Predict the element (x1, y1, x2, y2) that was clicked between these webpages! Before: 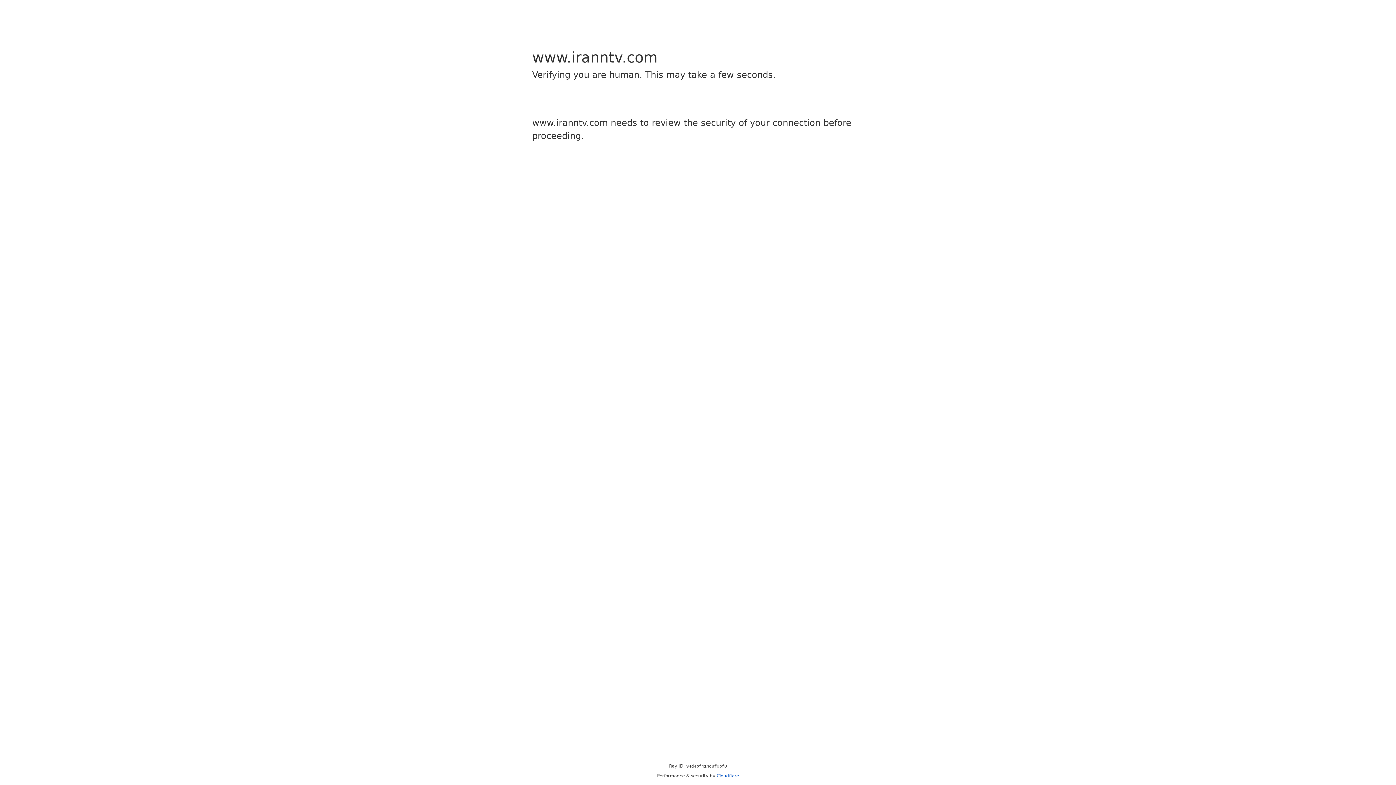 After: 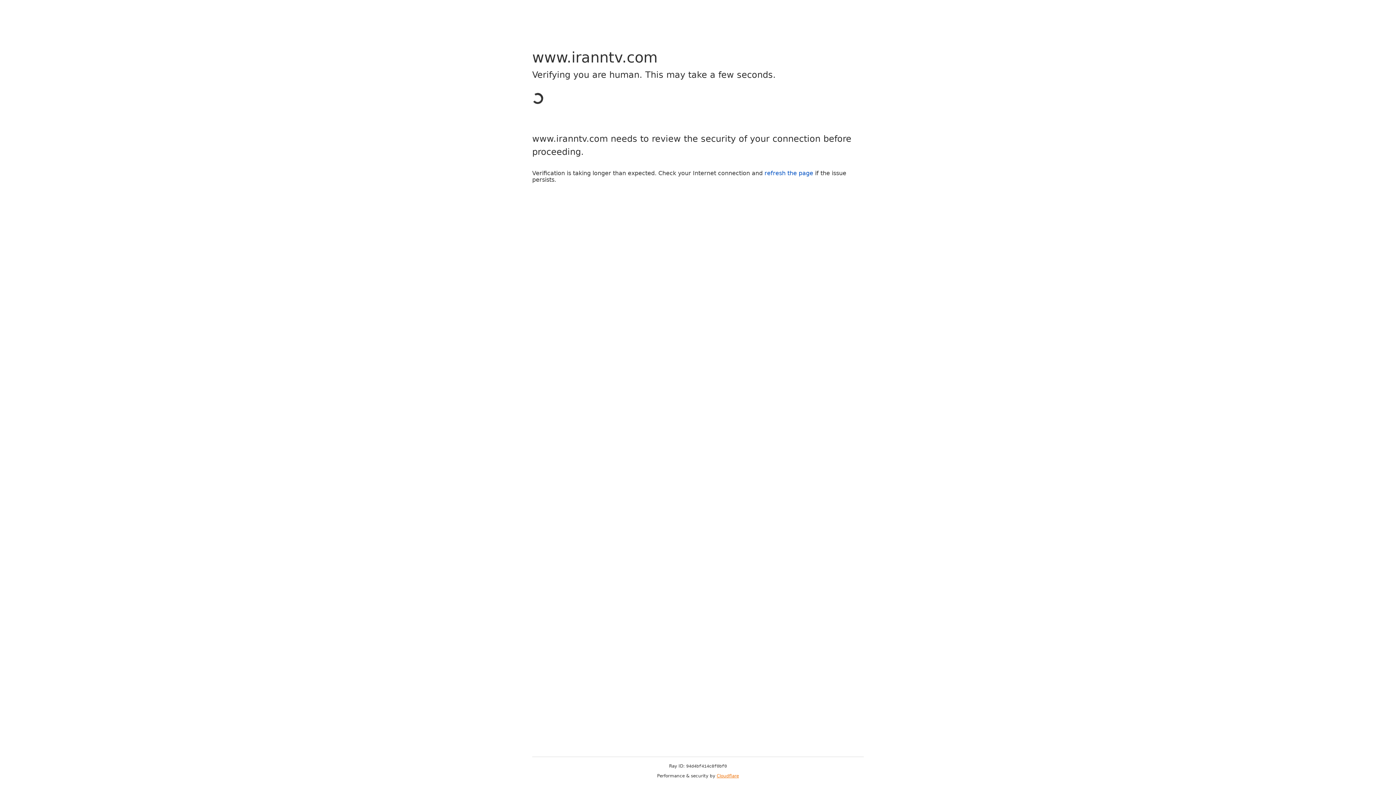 Action: label: Cloudflare bbox: (716, 773, 739, 778)